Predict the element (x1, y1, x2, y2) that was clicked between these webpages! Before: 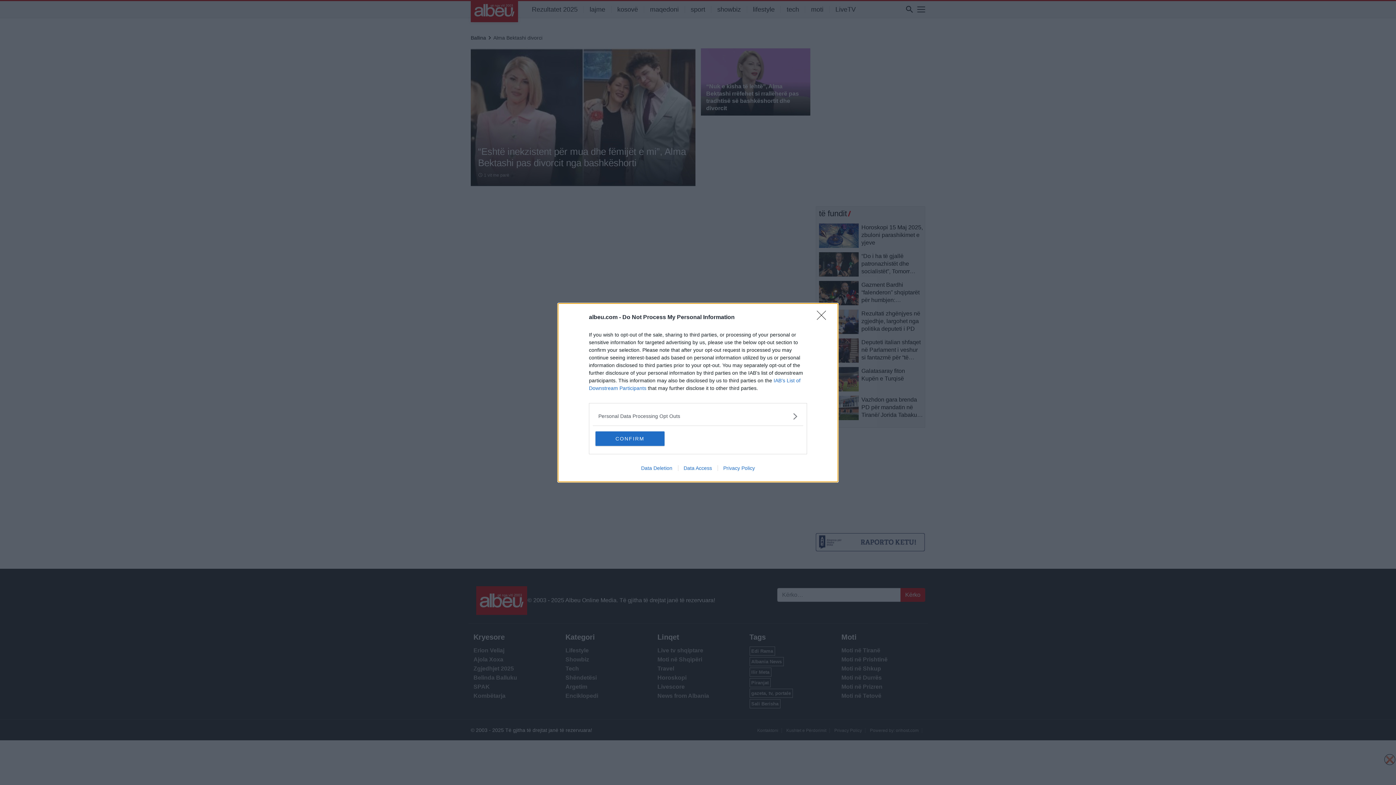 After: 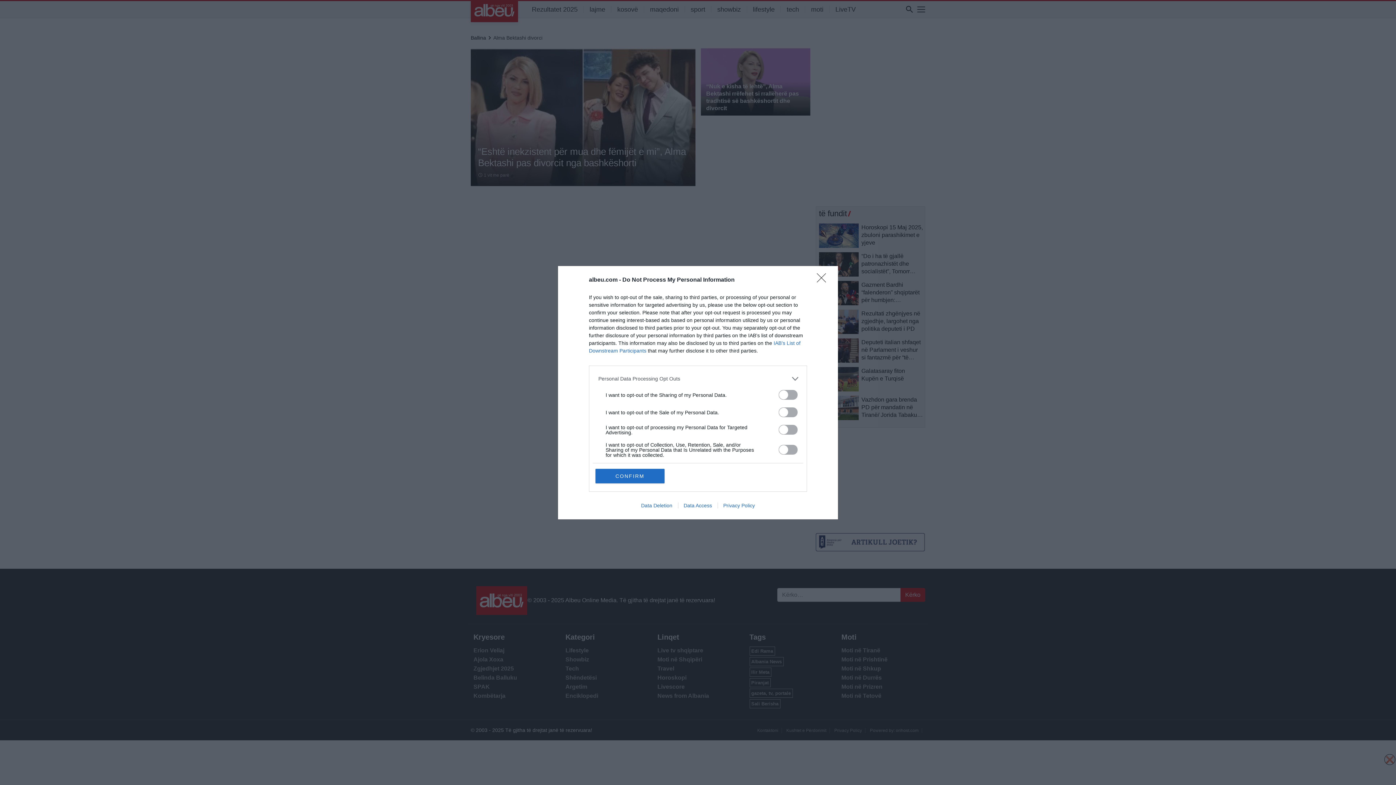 Action: bbox: (598, 412, 797, 420) label: Opt-Outs